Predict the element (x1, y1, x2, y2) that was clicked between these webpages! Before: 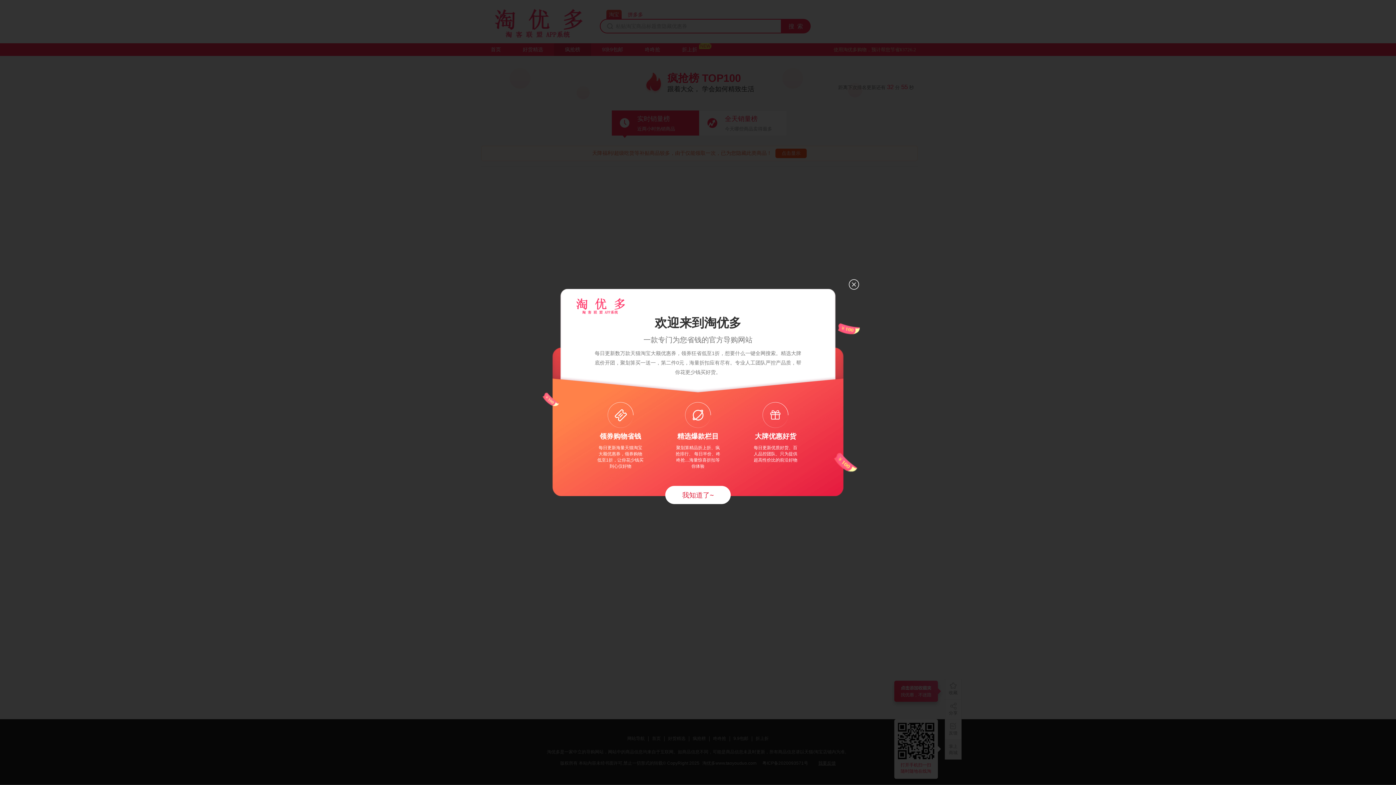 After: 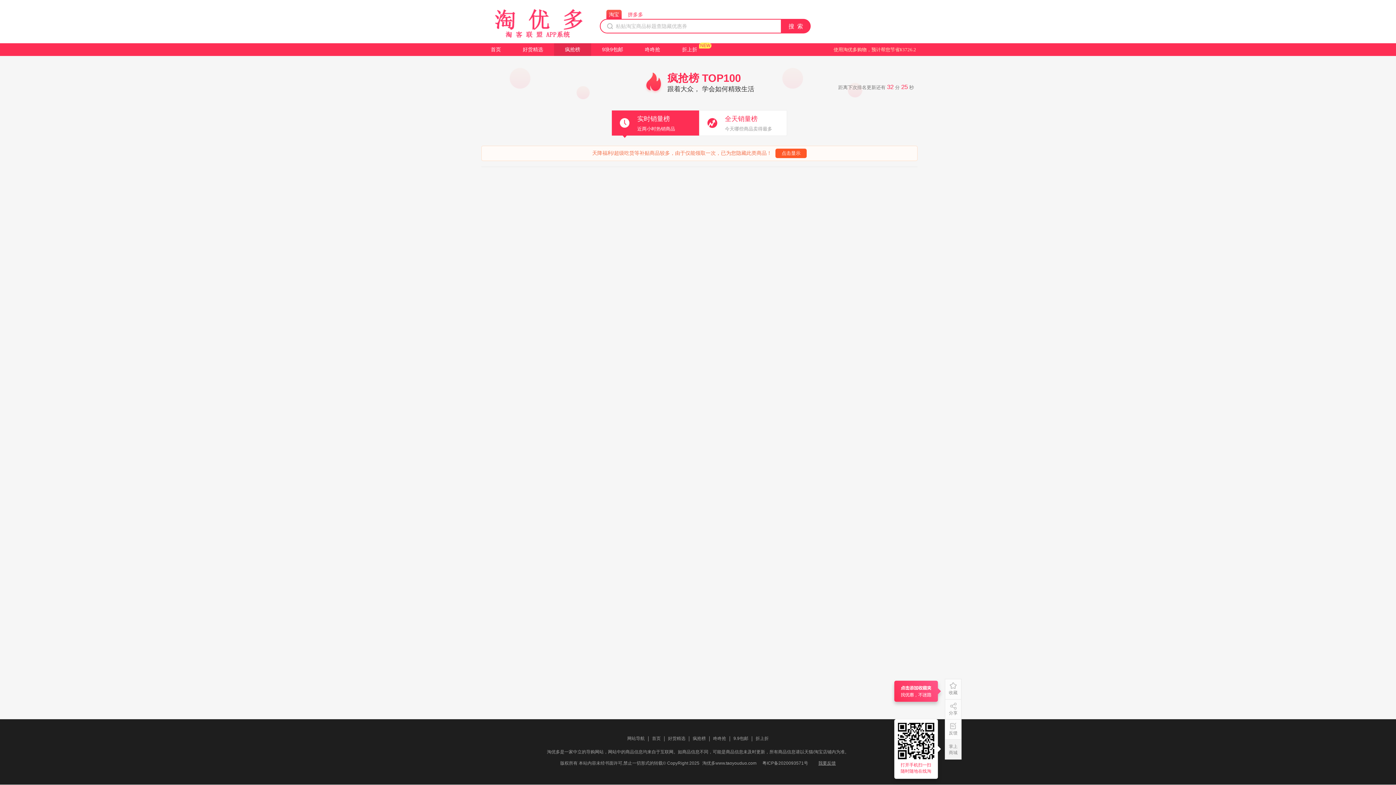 Action: label: 我知道了~ bbox: (665, 486, 730, 504)